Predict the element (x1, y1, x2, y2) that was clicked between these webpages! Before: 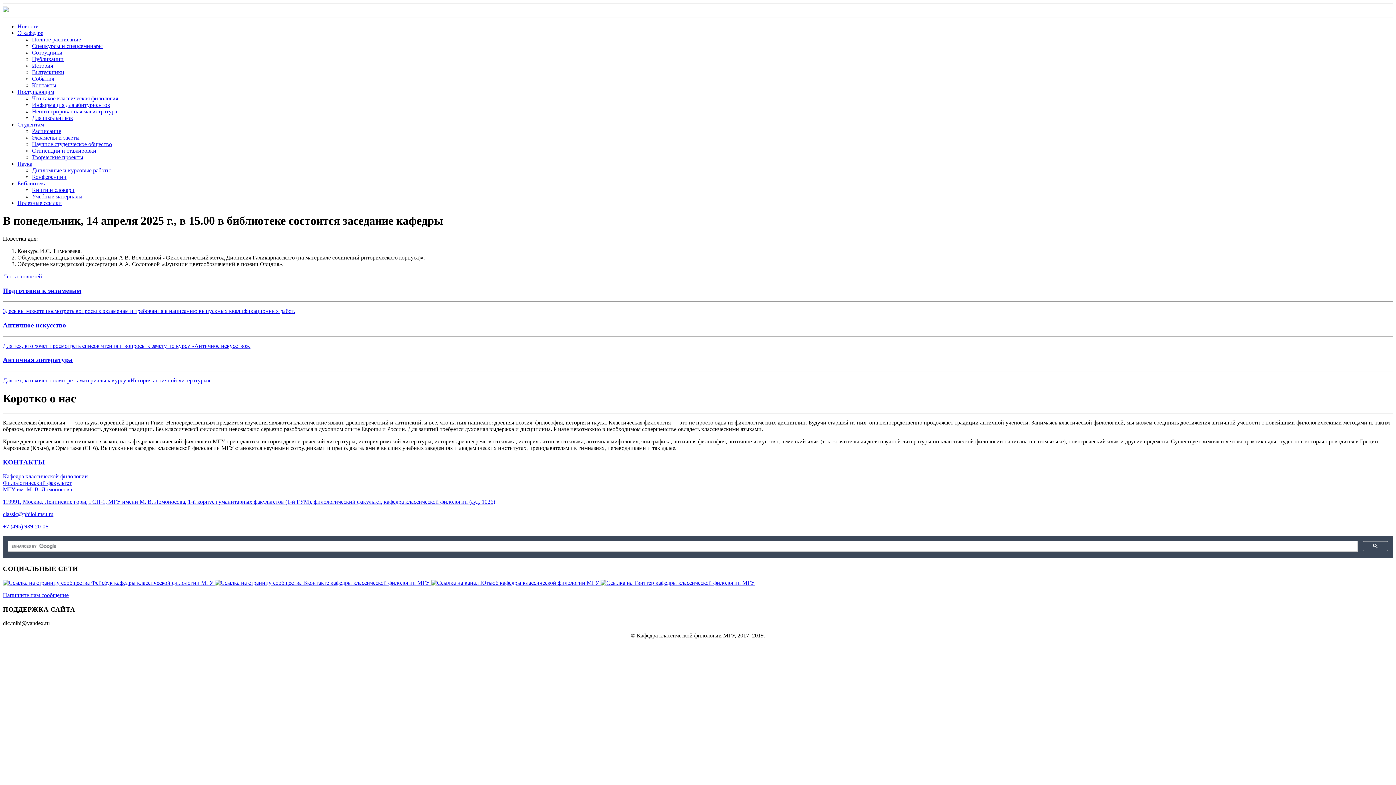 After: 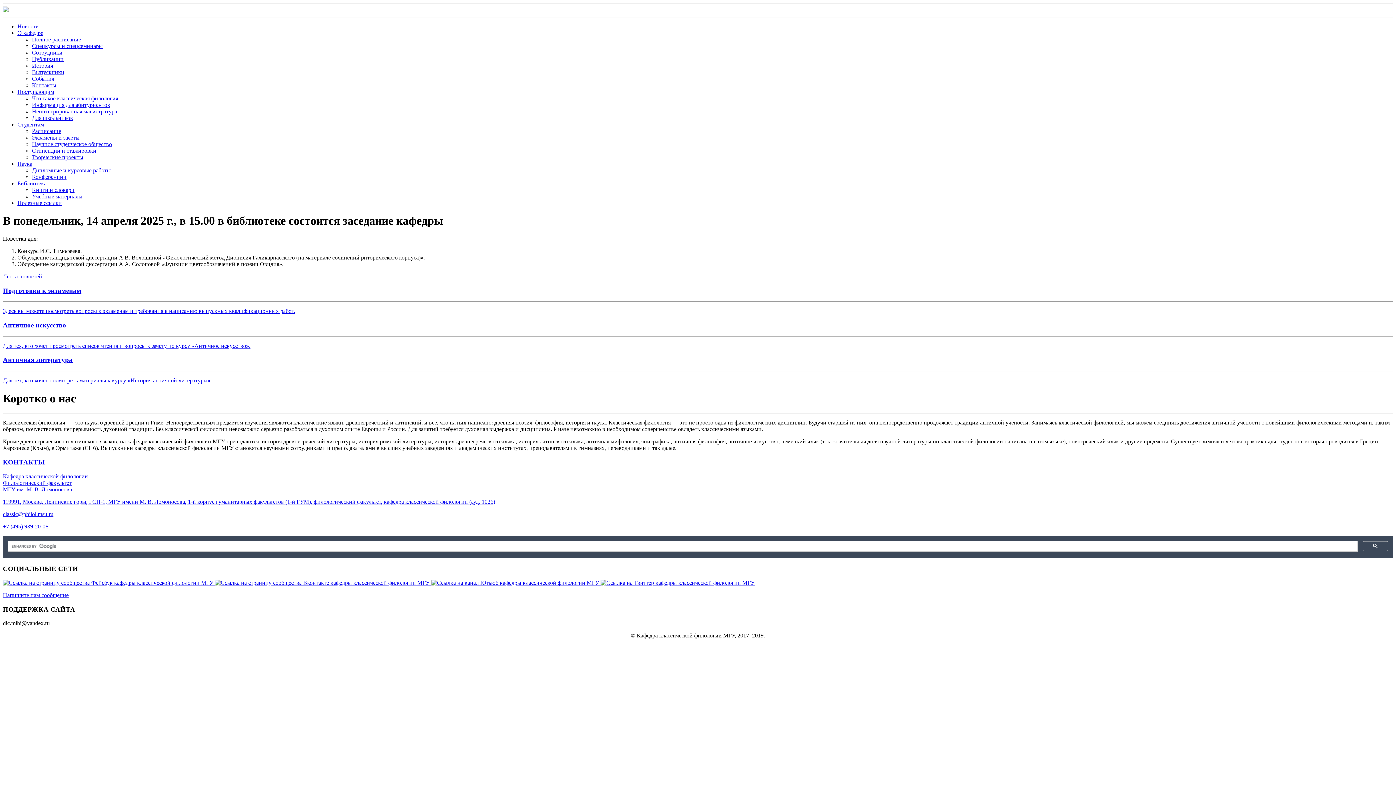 Action: label:   bbox: (2, 579, 214, 586)